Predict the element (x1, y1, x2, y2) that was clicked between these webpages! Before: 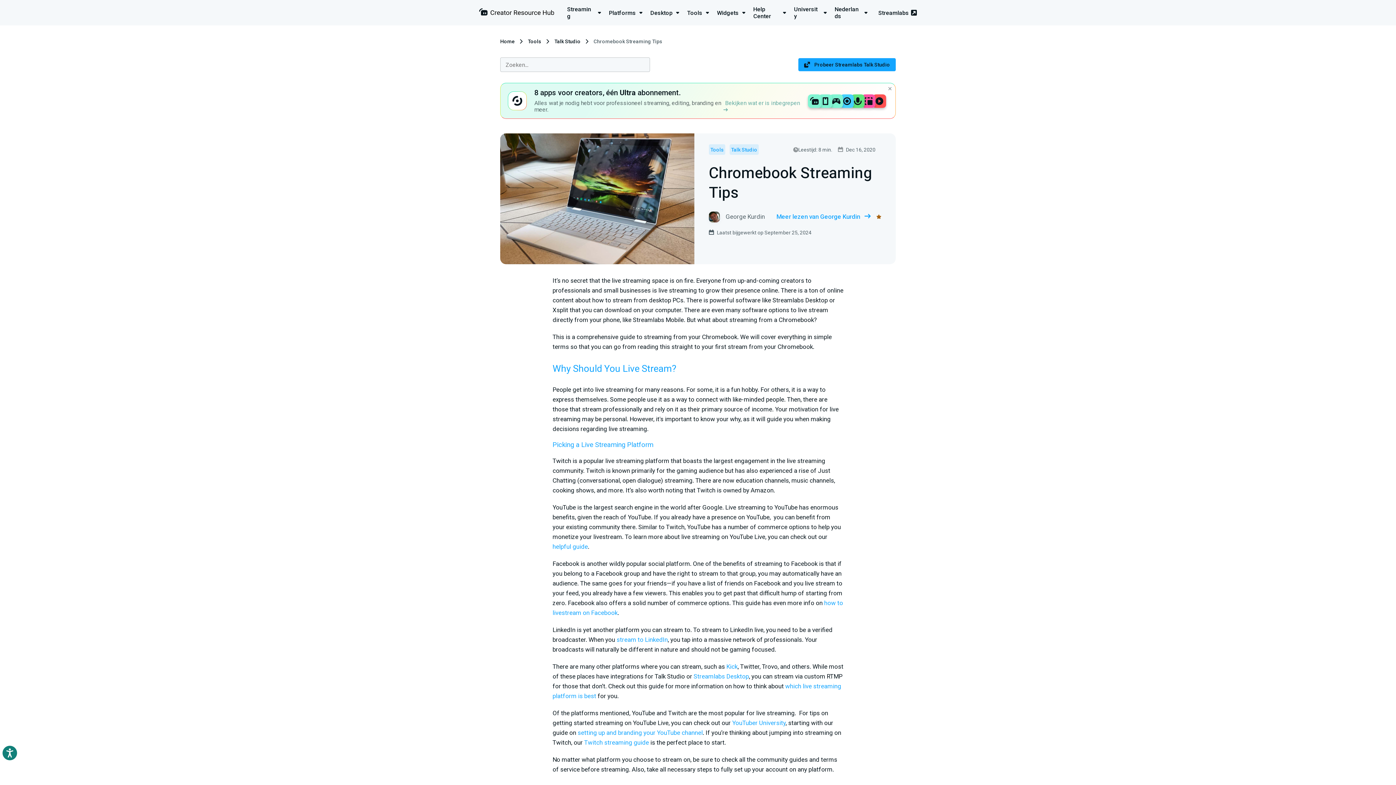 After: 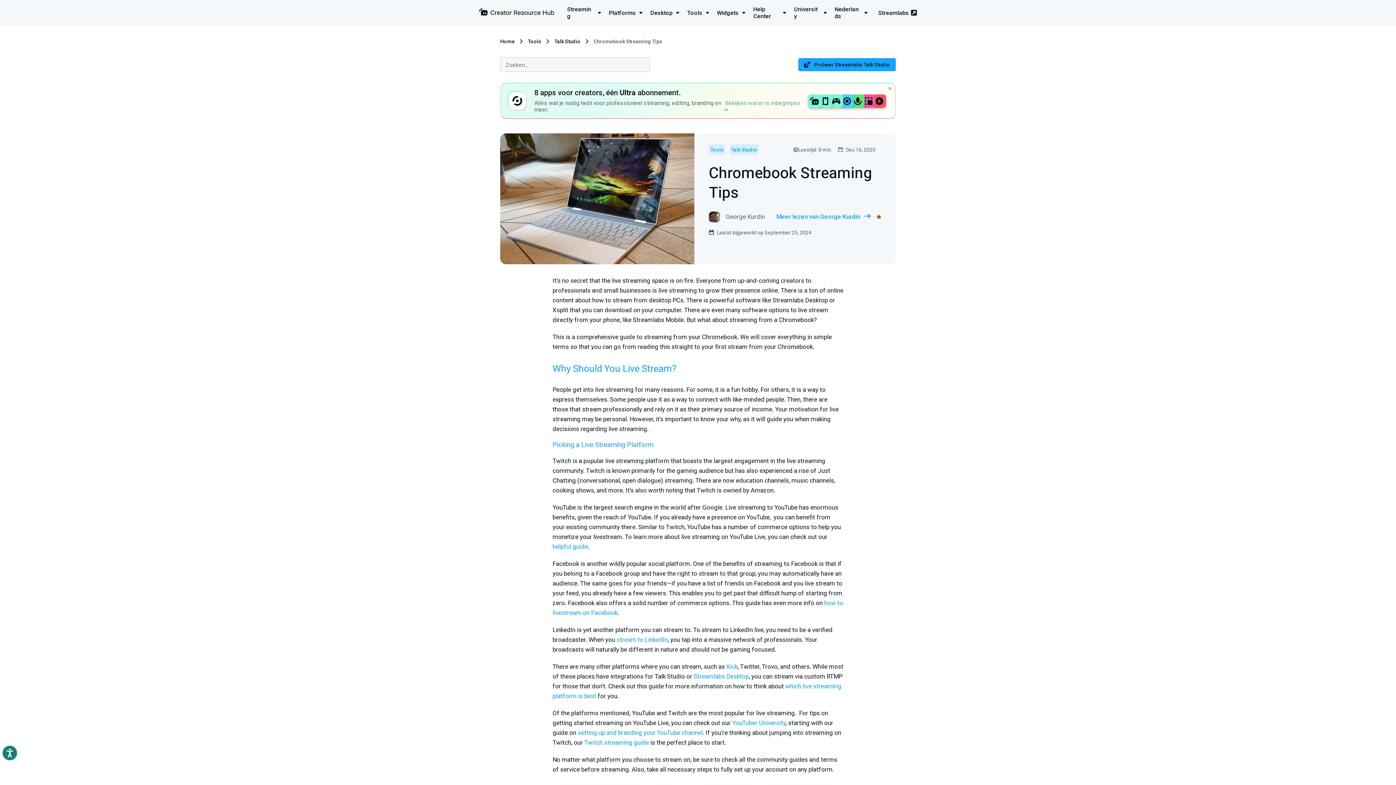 Action: bbox: (500, 133, 694, 264)